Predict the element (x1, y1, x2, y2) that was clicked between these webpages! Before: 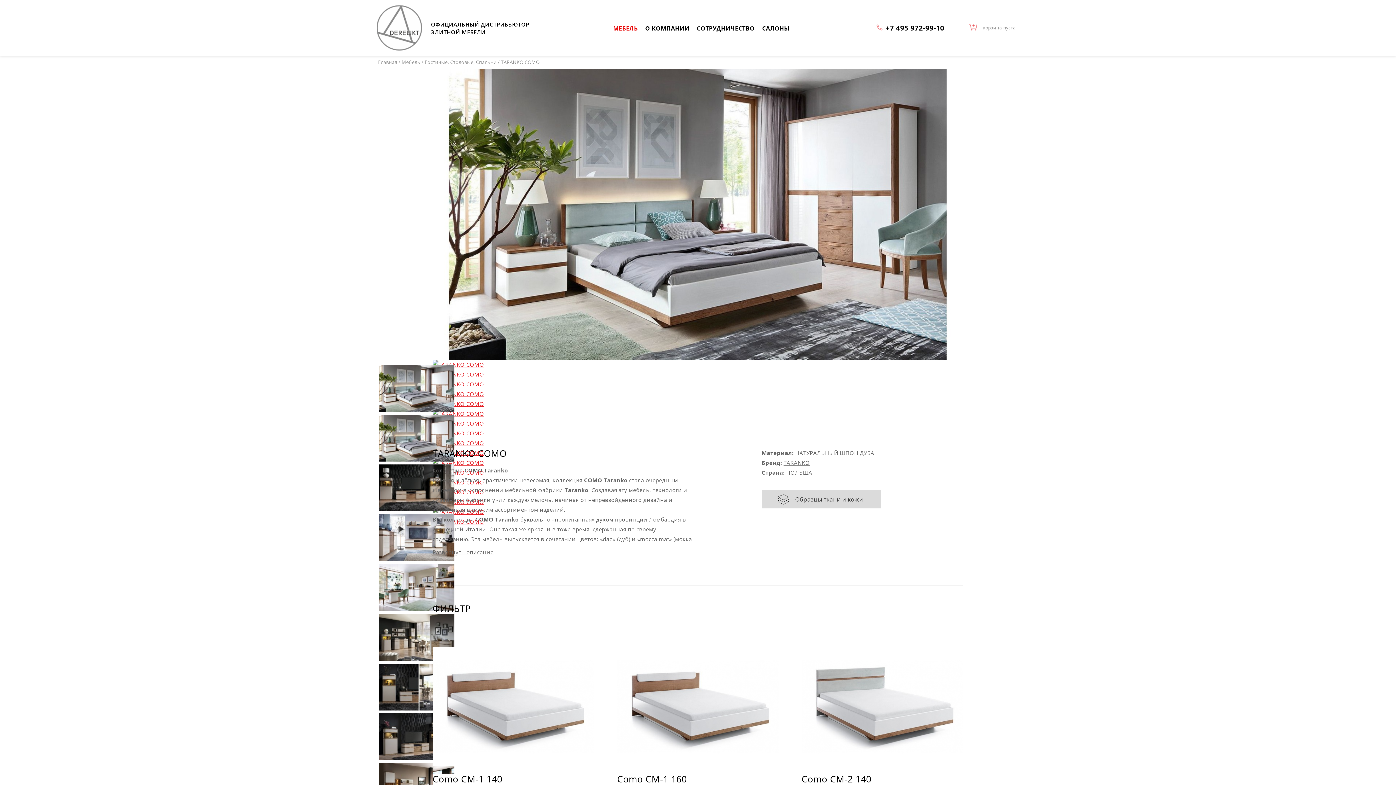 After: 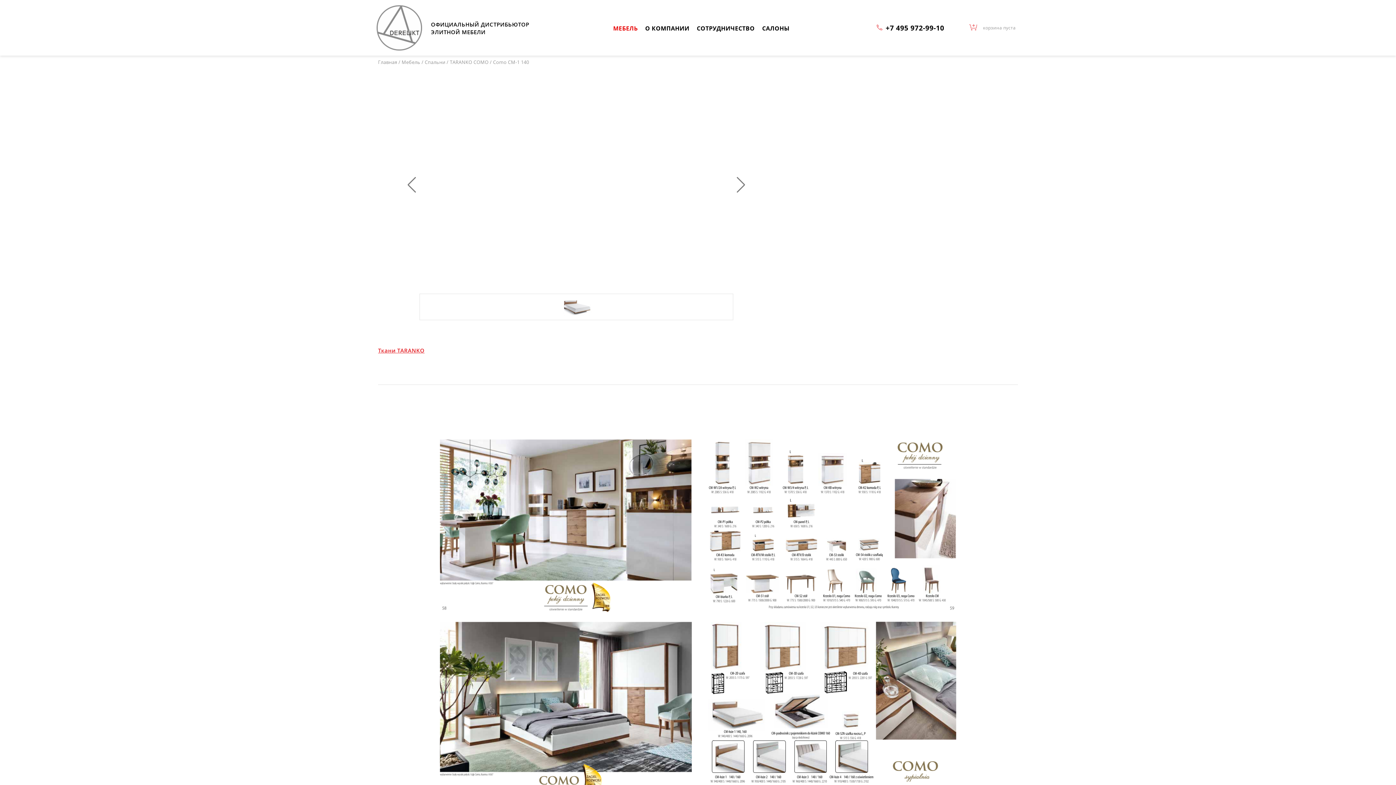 Action: bbox: (432, 647, 594, 786) label: Como CM-1 140